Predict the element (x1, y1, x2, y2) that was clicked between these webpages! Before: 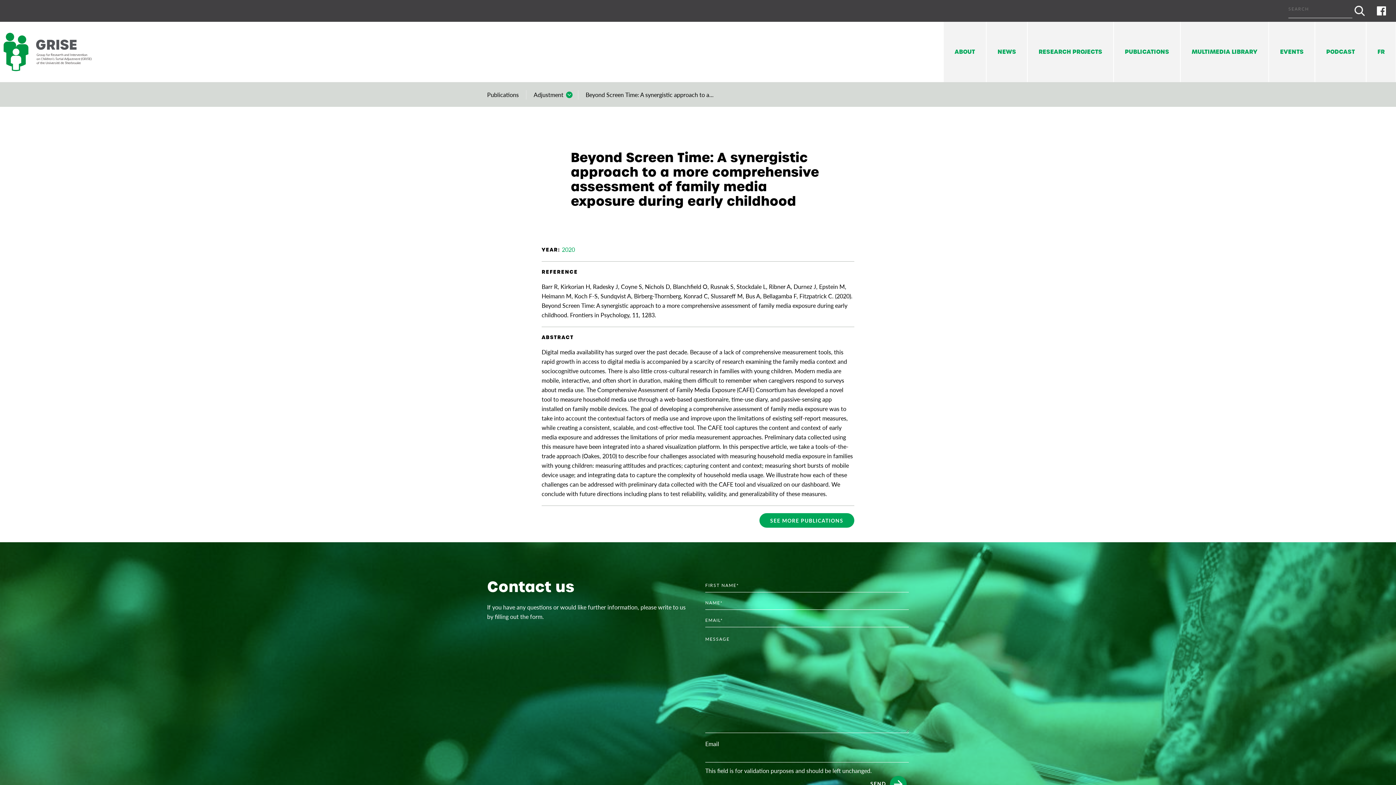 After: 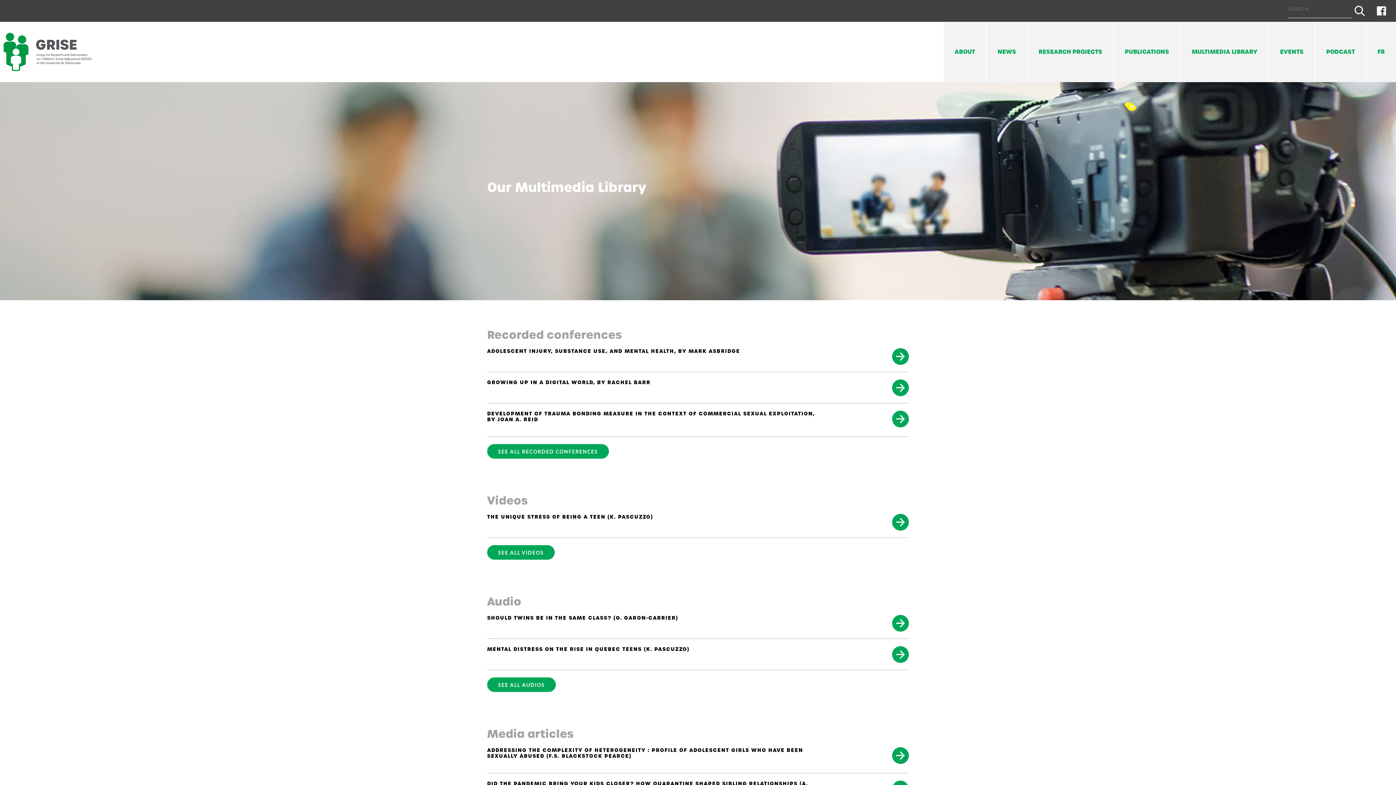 Action: label: MULTIMEDIA LIBRARY bbox: (1181, 21, 1268, 82)